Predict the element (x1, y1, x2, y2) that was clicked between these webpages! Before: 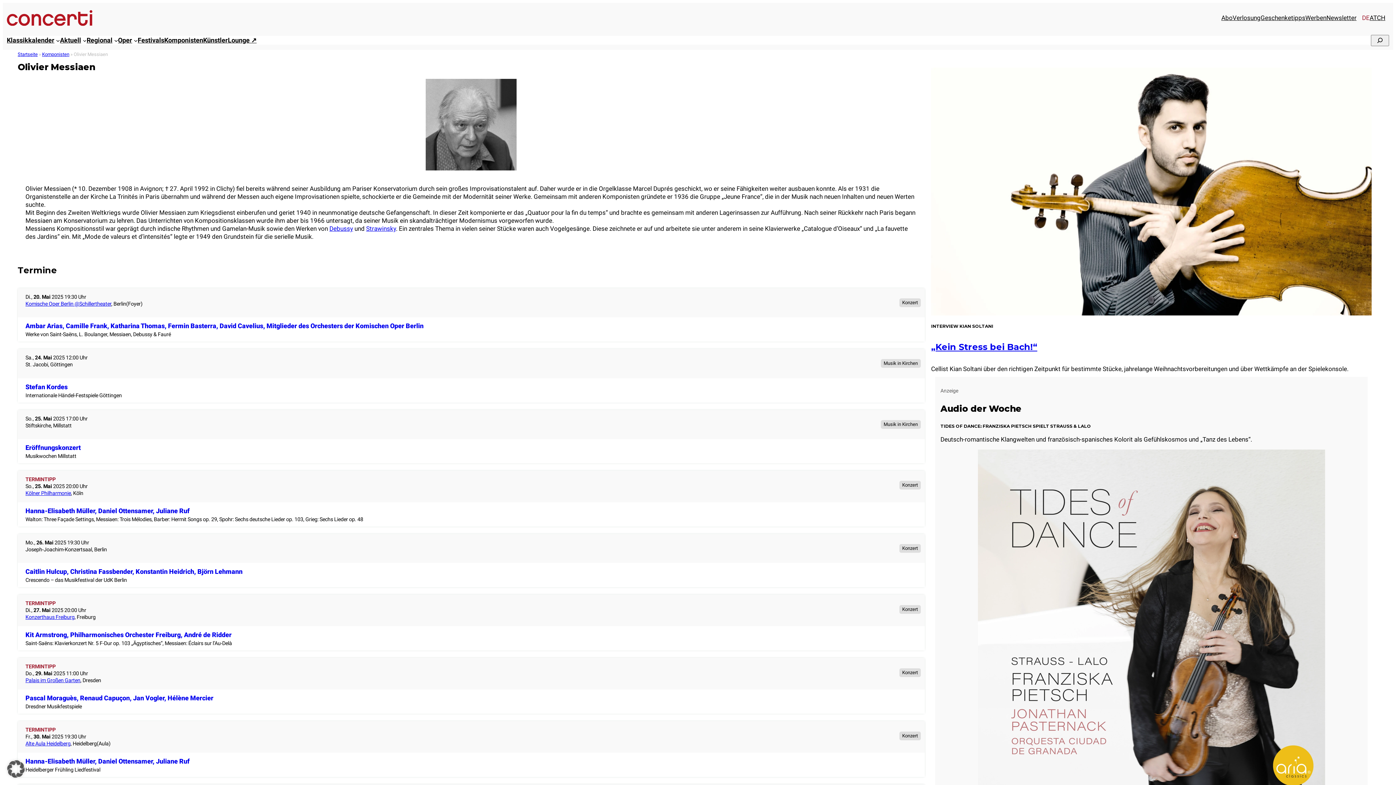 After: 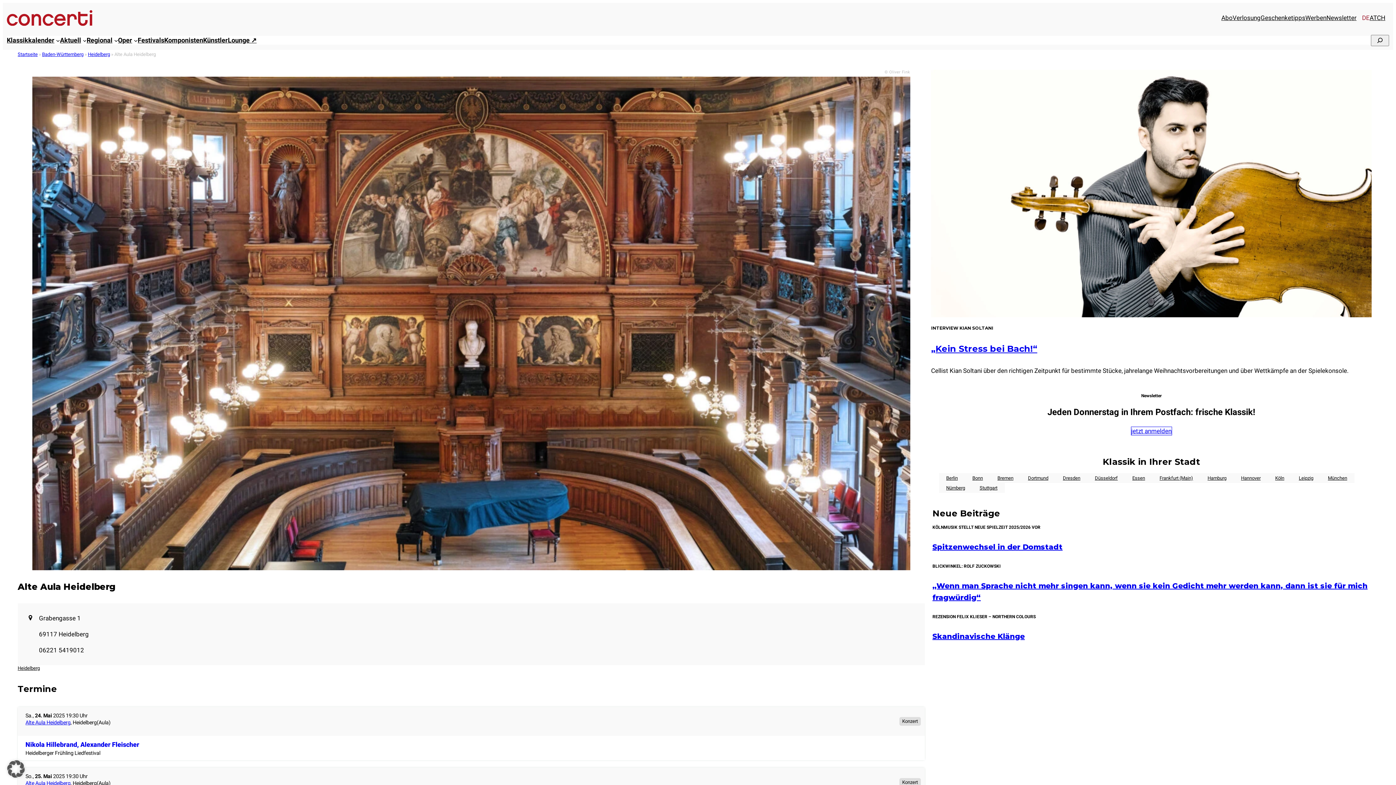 Action: label: Alte Aula Heidelberg bbox: (25, 741, 70, 747)